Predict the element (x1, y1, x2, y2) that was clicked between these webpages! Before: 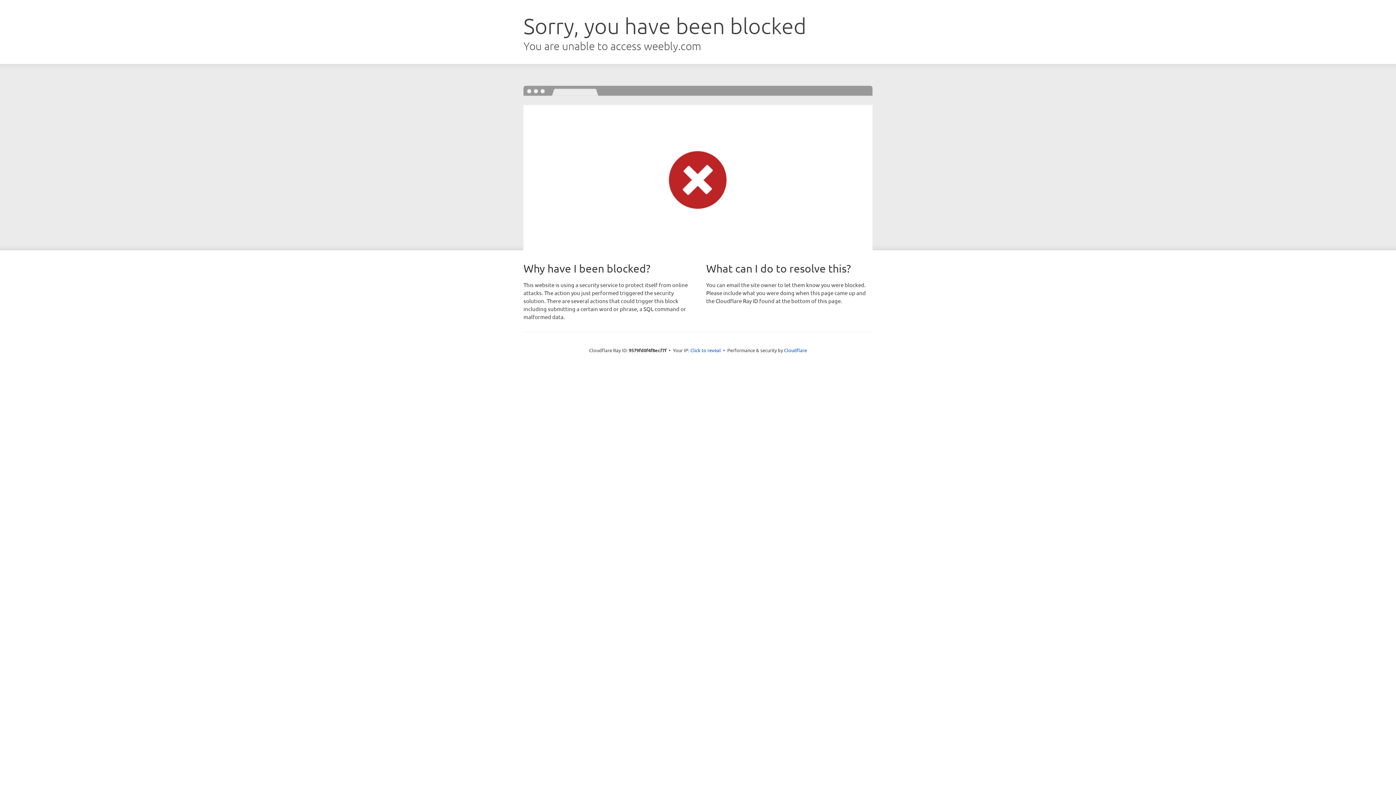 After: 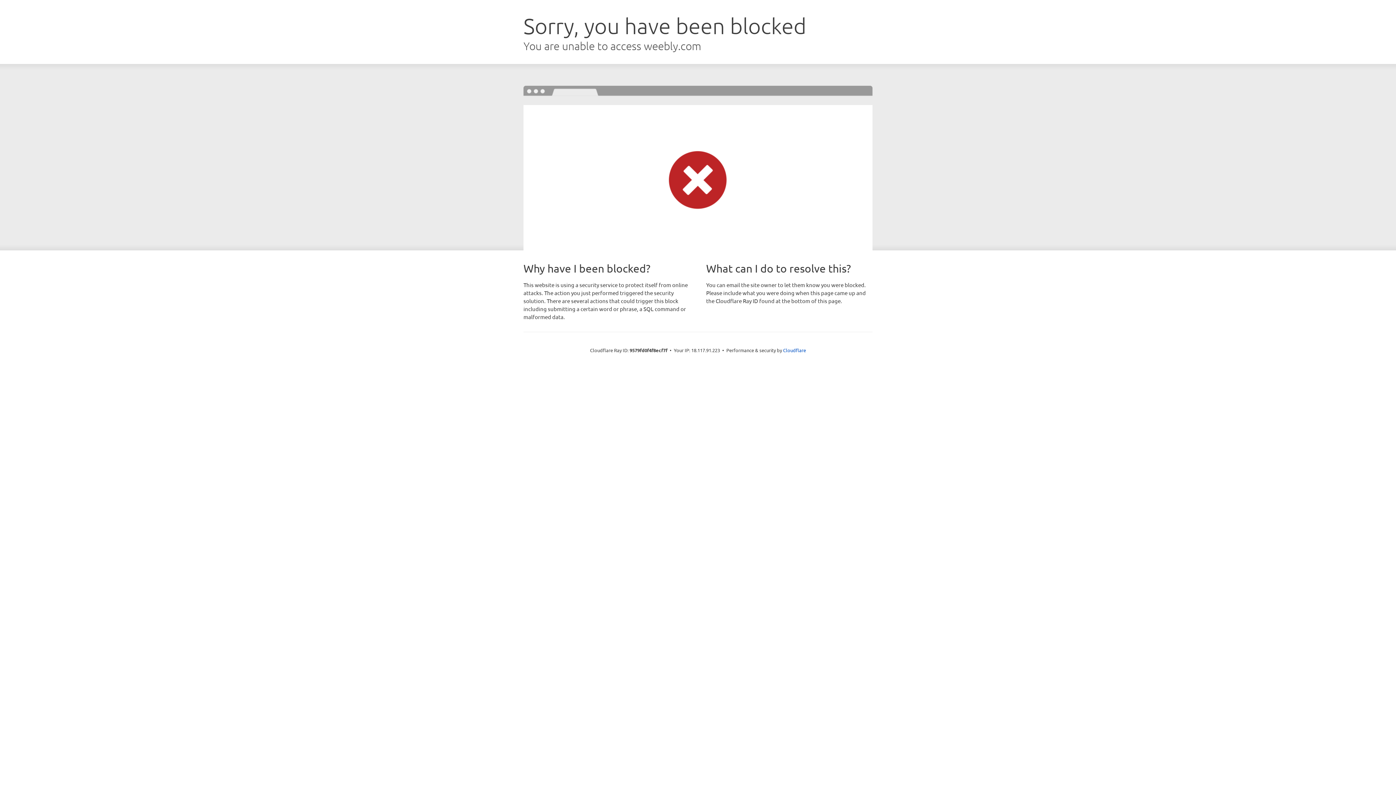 Action: label: Click to reveal bbox: (690, 346, 721, 353)